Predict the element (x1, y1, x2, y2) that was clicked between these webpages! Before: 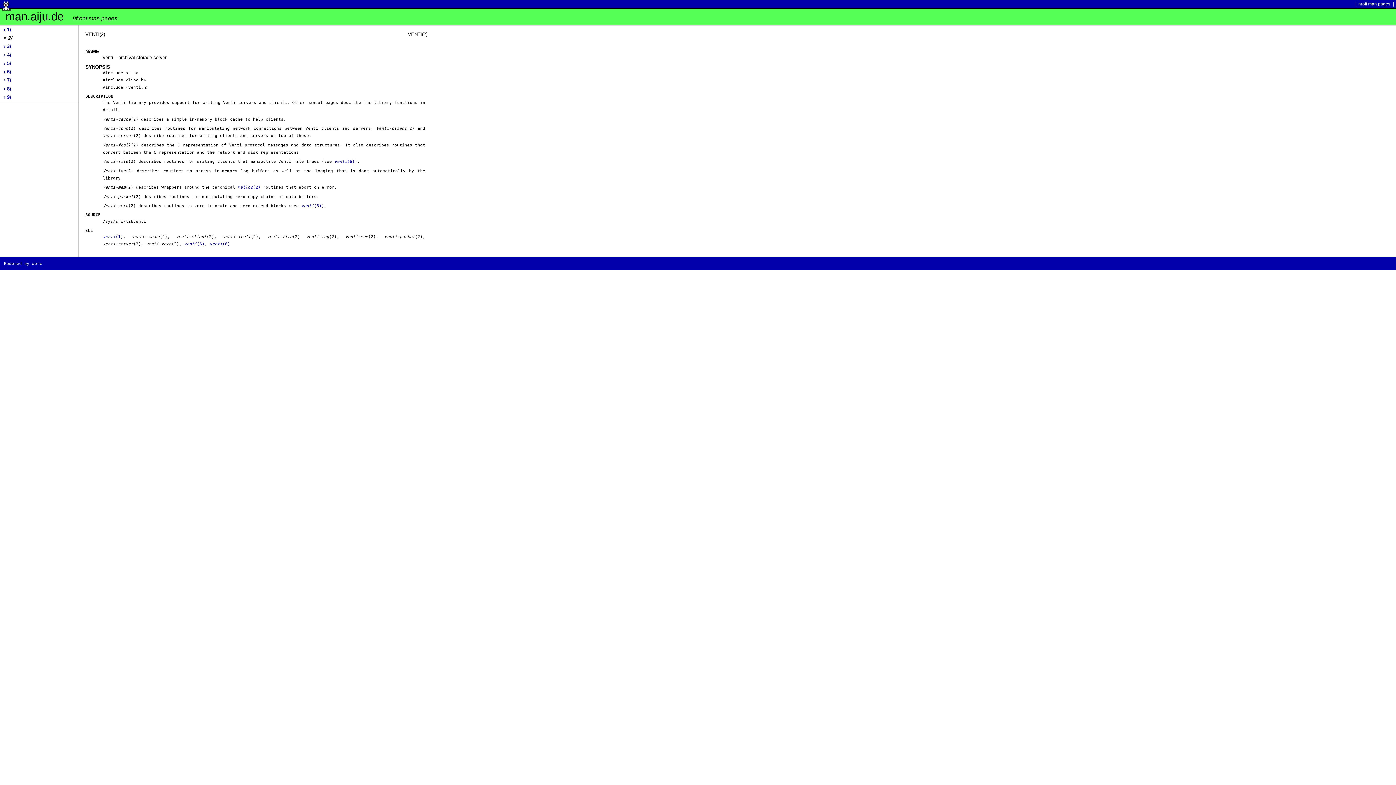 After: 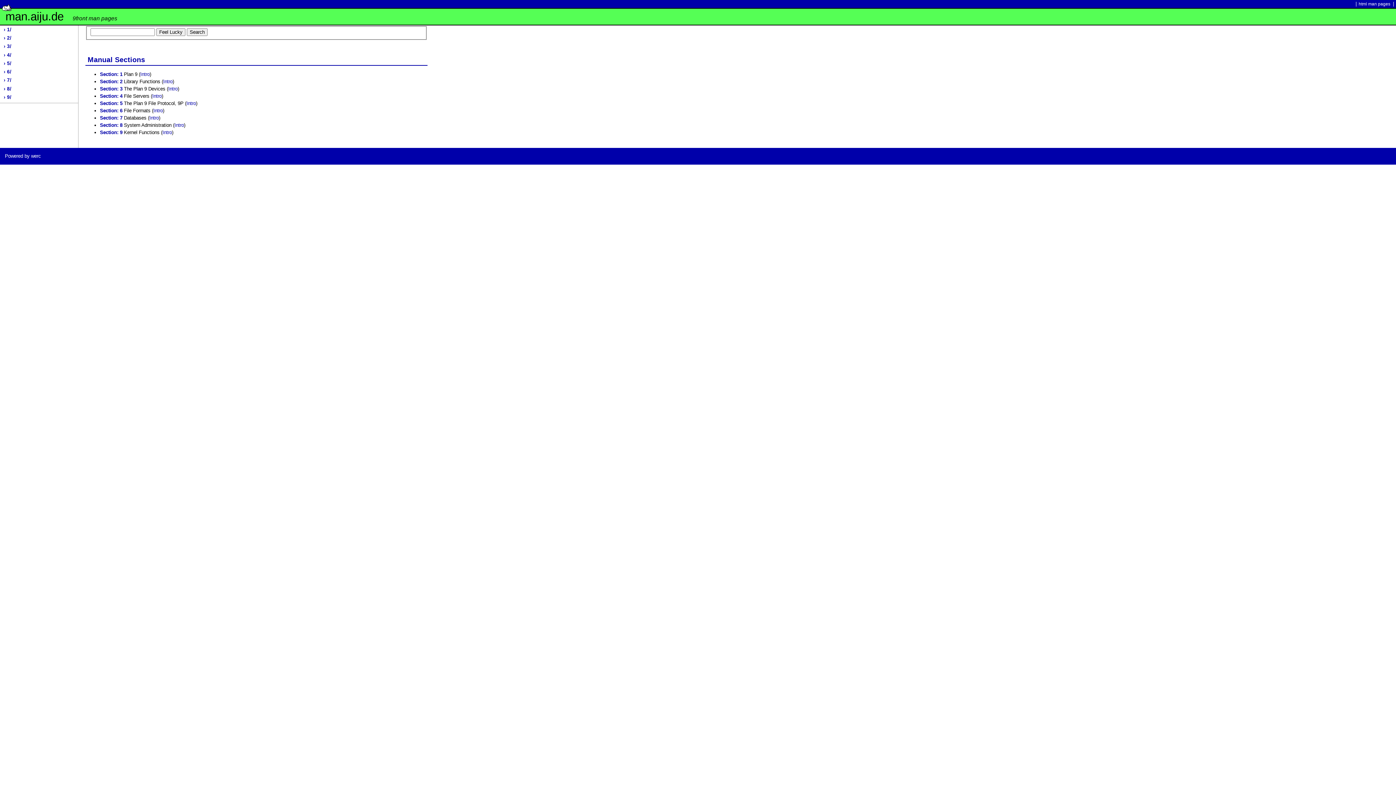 Action: label: nroff man pages bbox: (1358, 1, 1391, 6)